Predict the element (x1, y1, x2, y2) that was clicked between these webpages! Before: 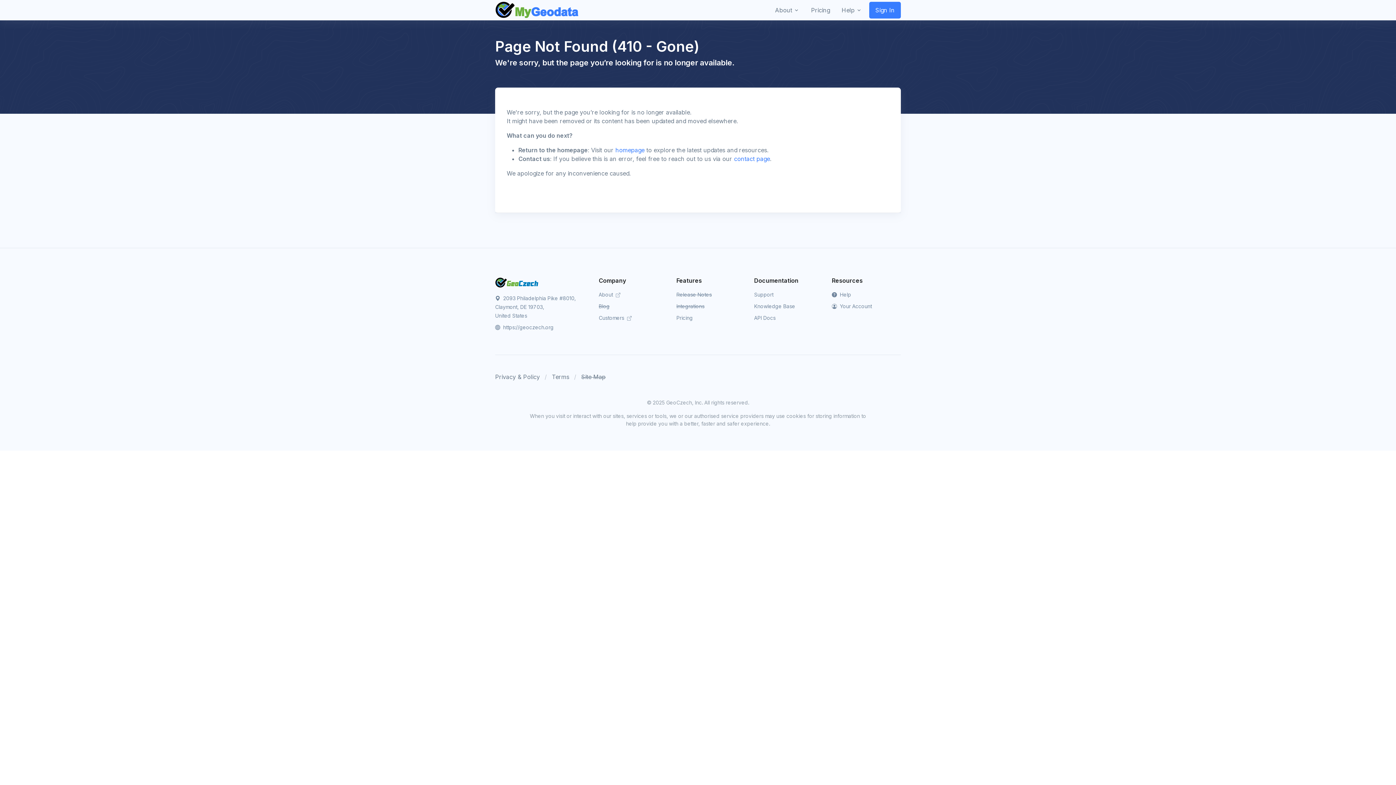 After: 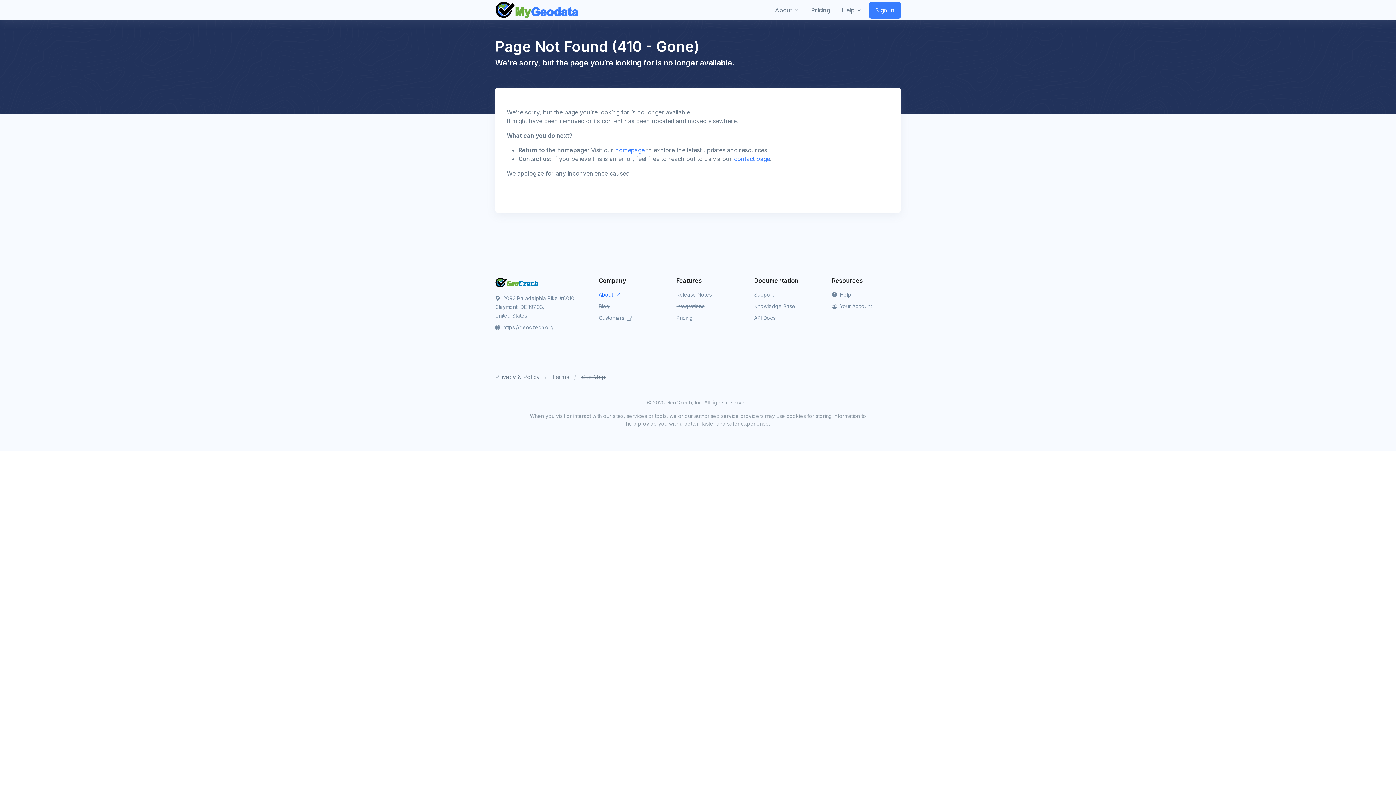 Action: bbox: (598, 291, 620, 297) label: About 